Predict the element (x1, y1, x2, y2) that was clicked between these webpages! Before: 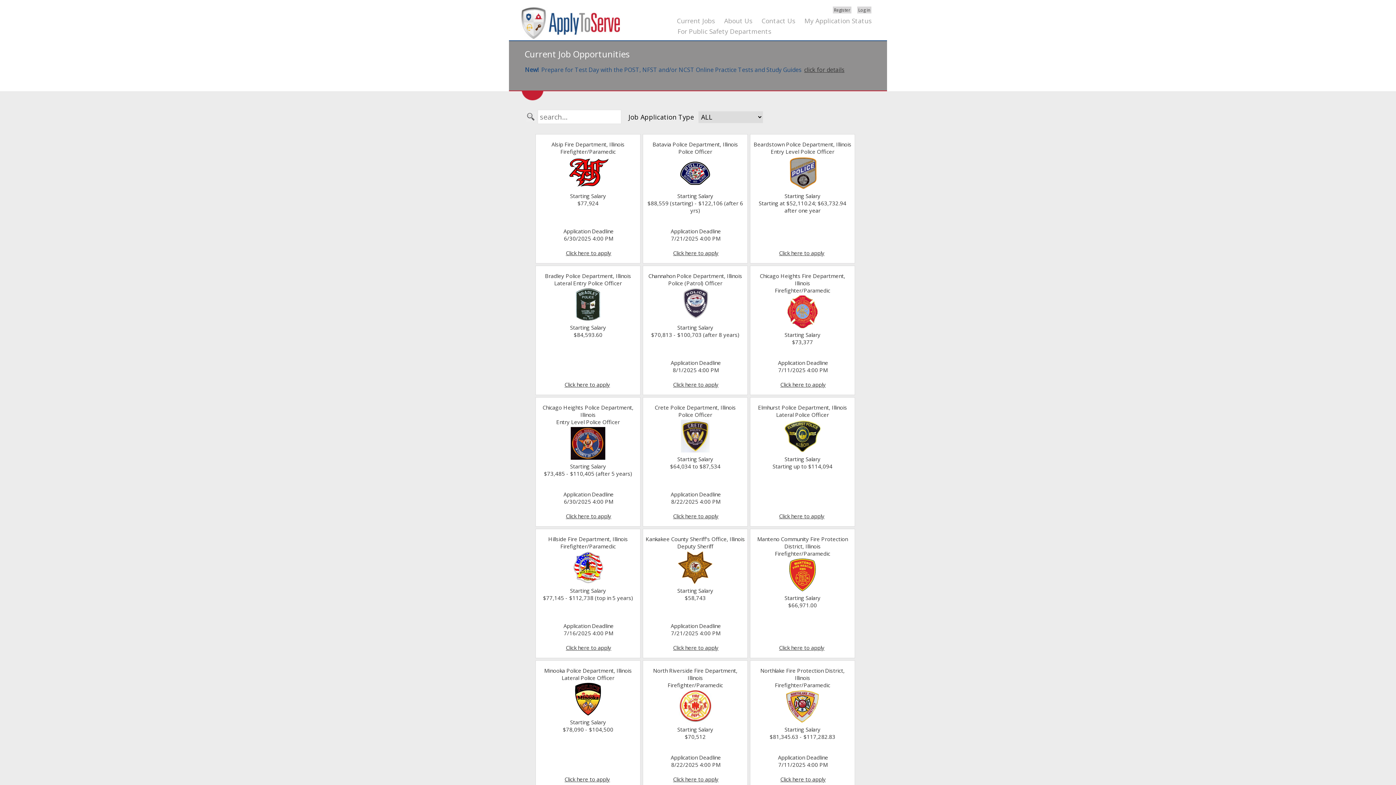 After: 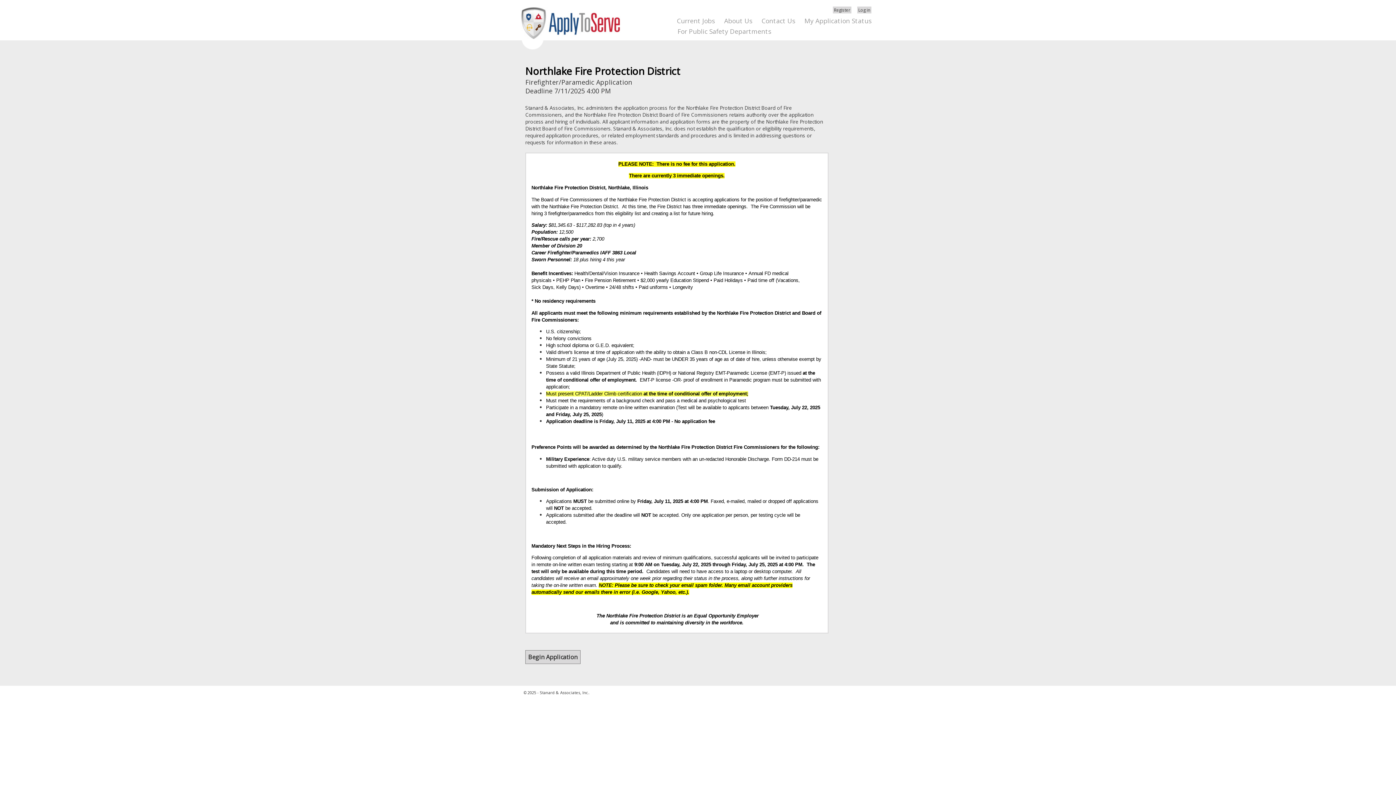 Action: label: Click here to apply bbox: (779, 776, 827, 783)